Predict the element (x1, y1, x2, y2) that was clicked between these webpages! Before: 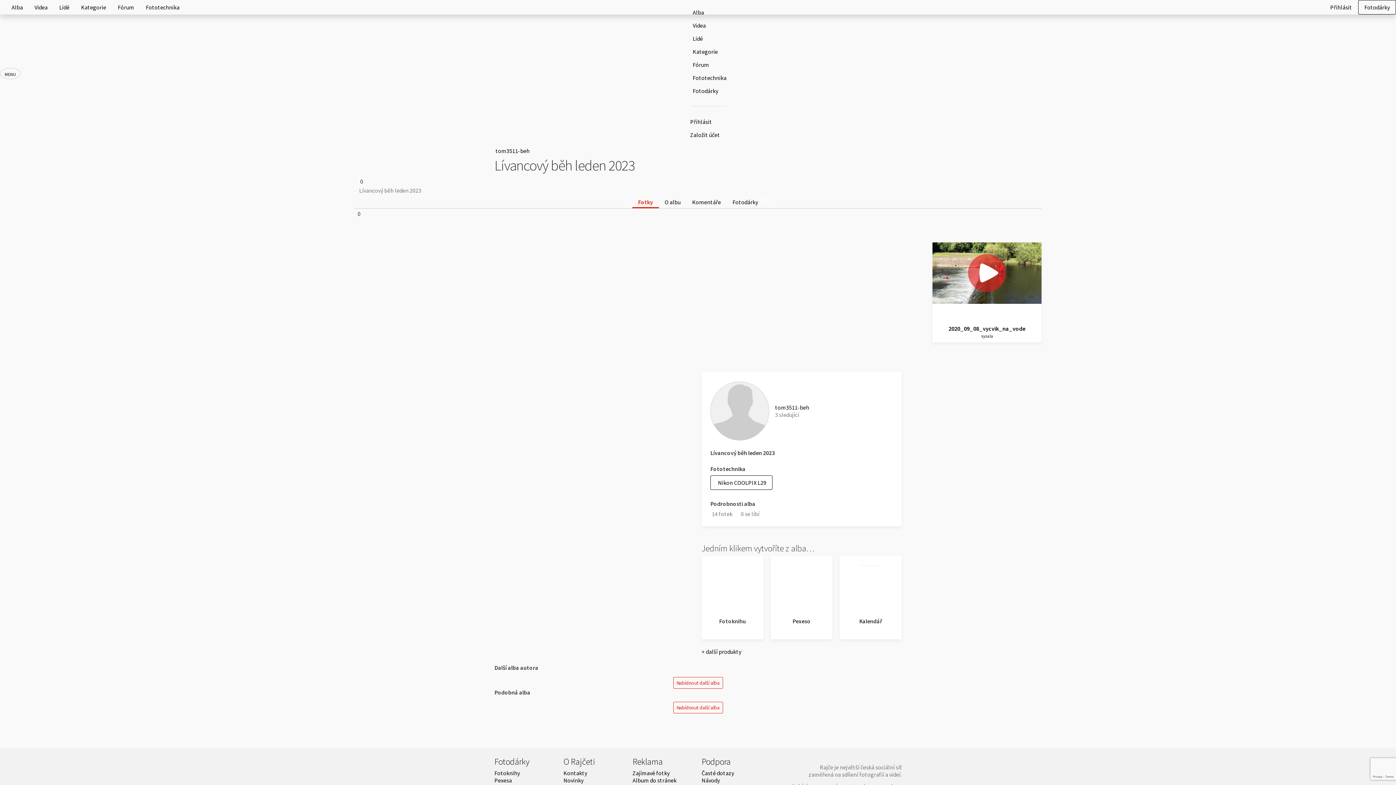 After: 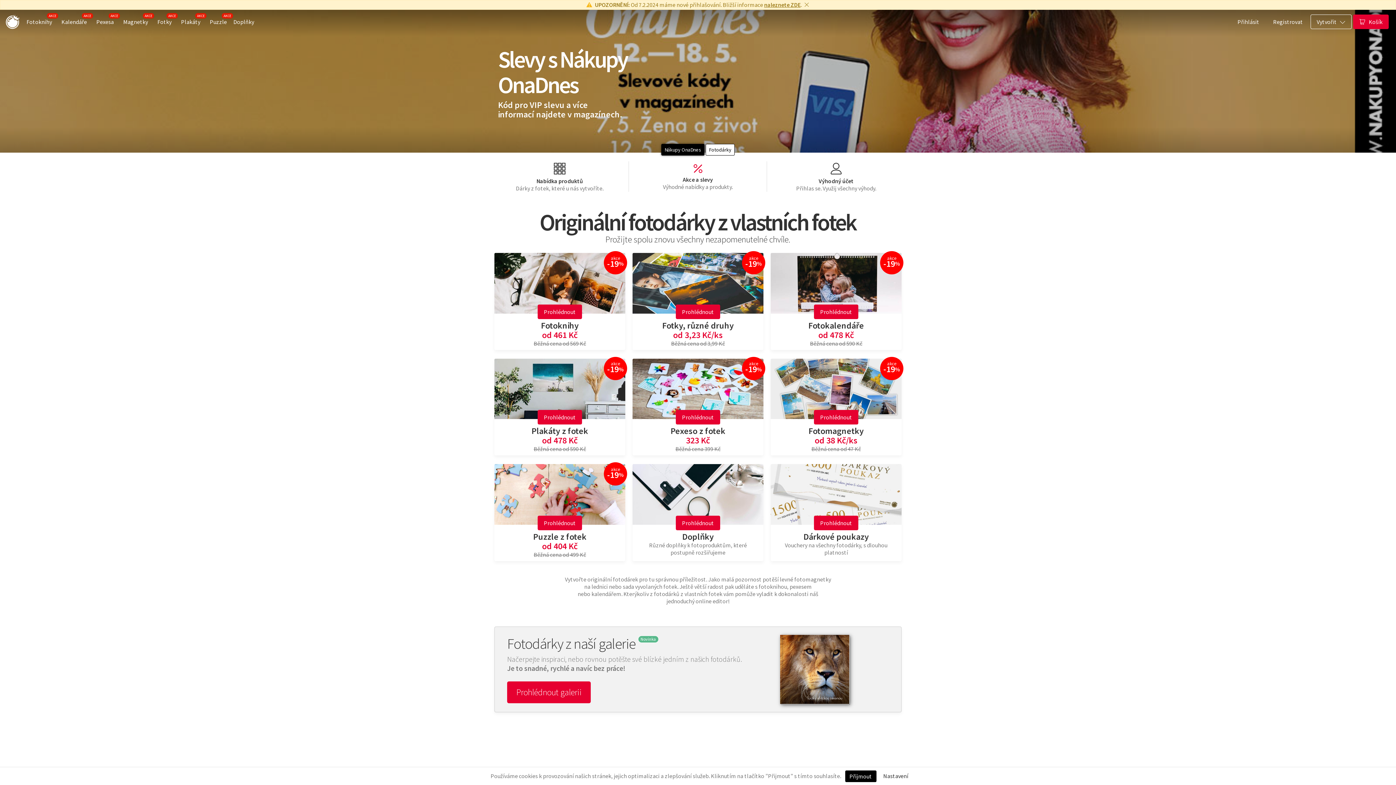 Action: bbox: (701, 648, 741, 655) label: + další produkty